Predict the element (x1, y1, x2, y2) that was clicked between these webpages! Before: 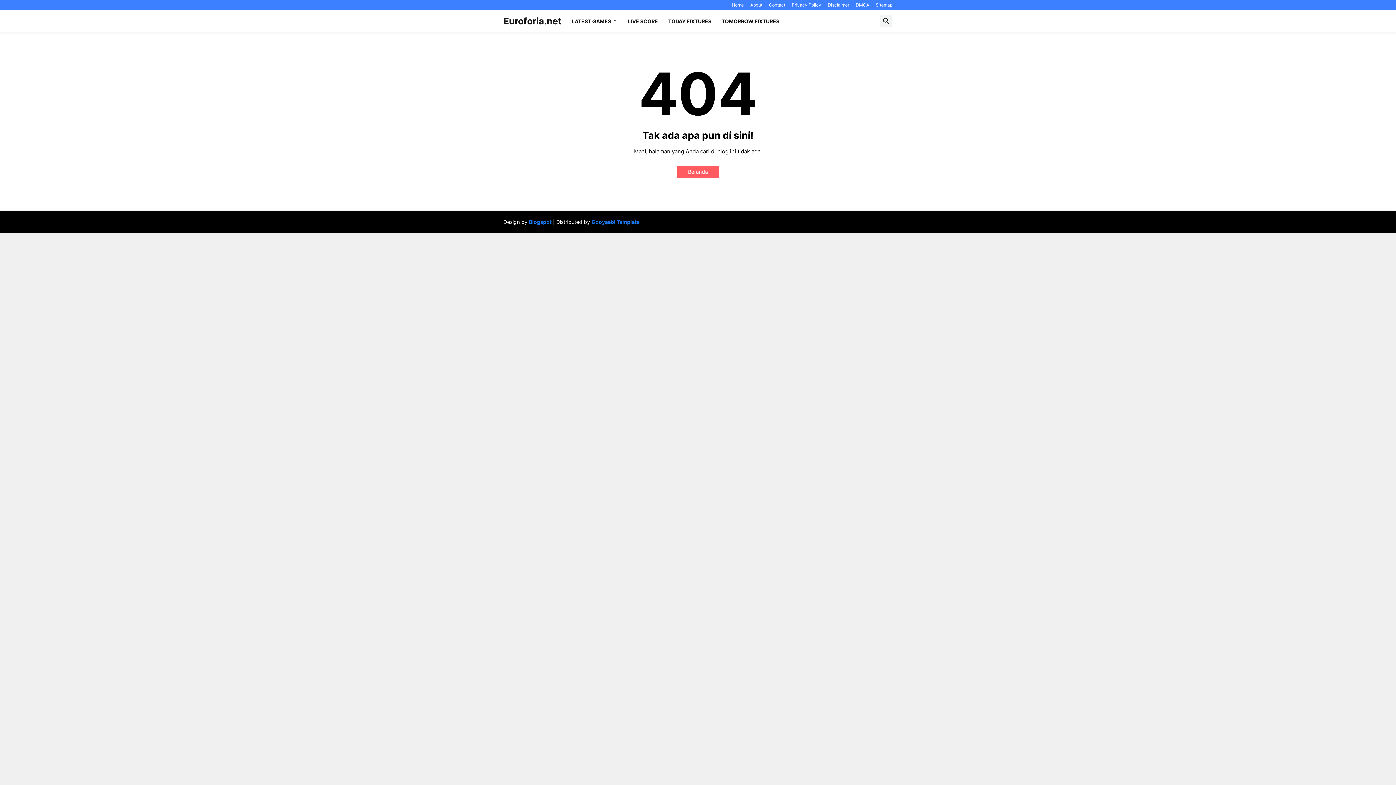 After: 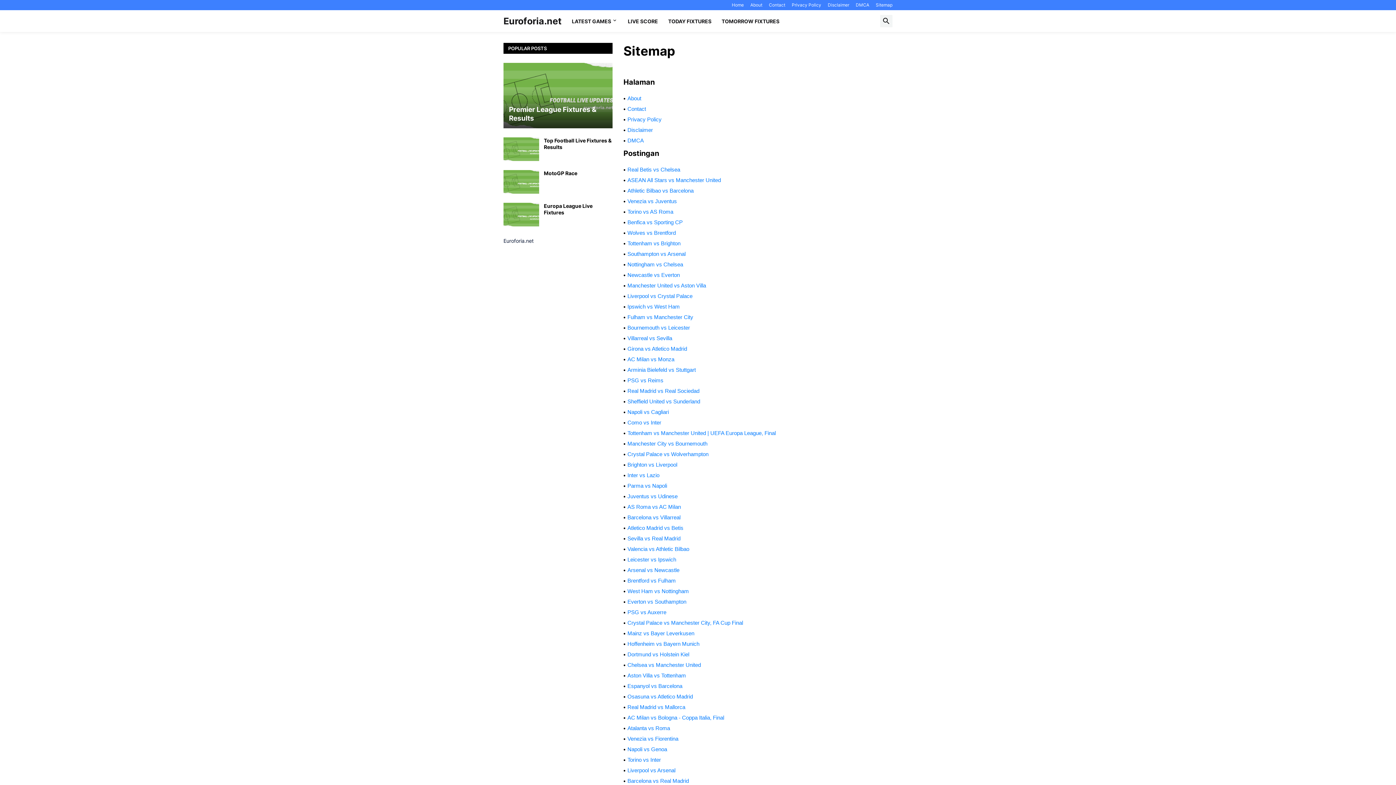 Action: bbox: (876, 0, 892, 10) label: Sitemap